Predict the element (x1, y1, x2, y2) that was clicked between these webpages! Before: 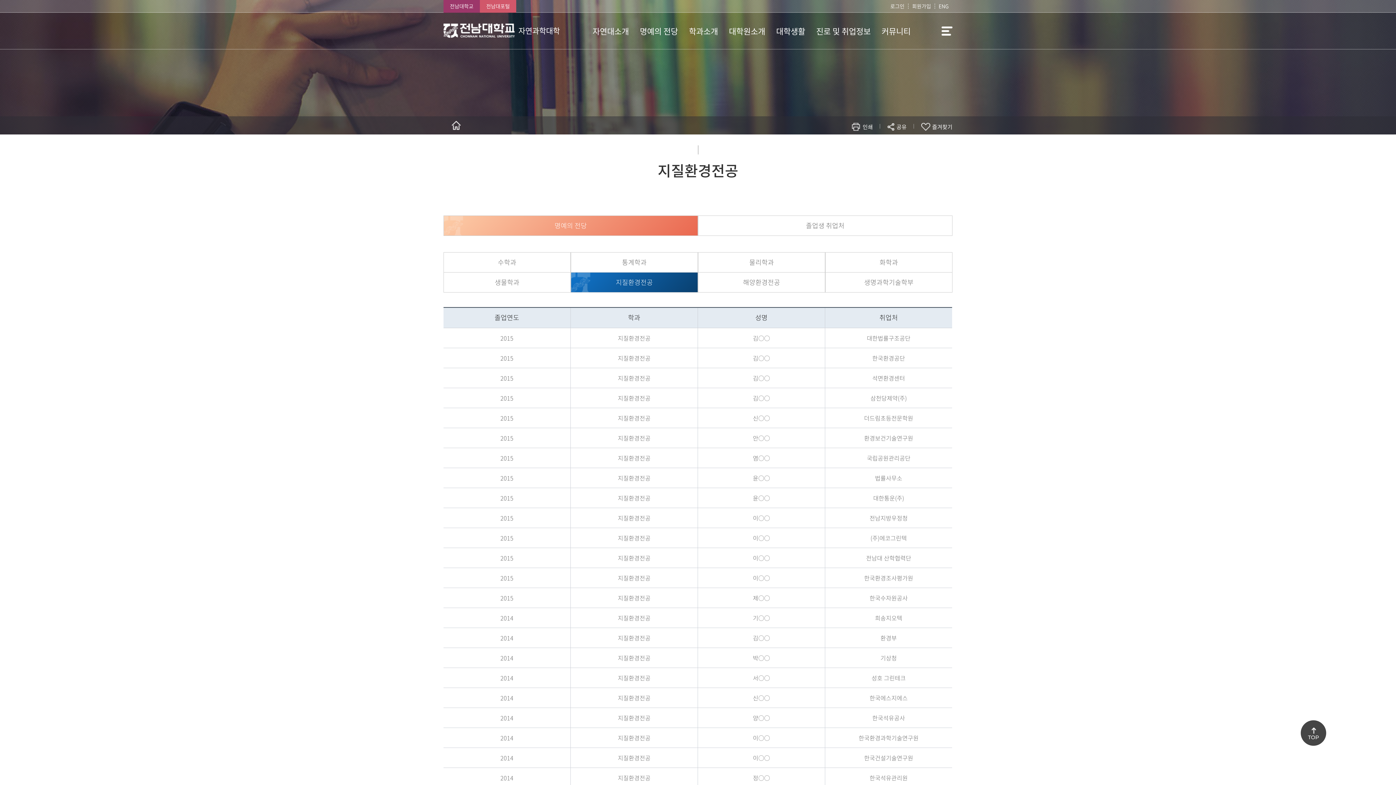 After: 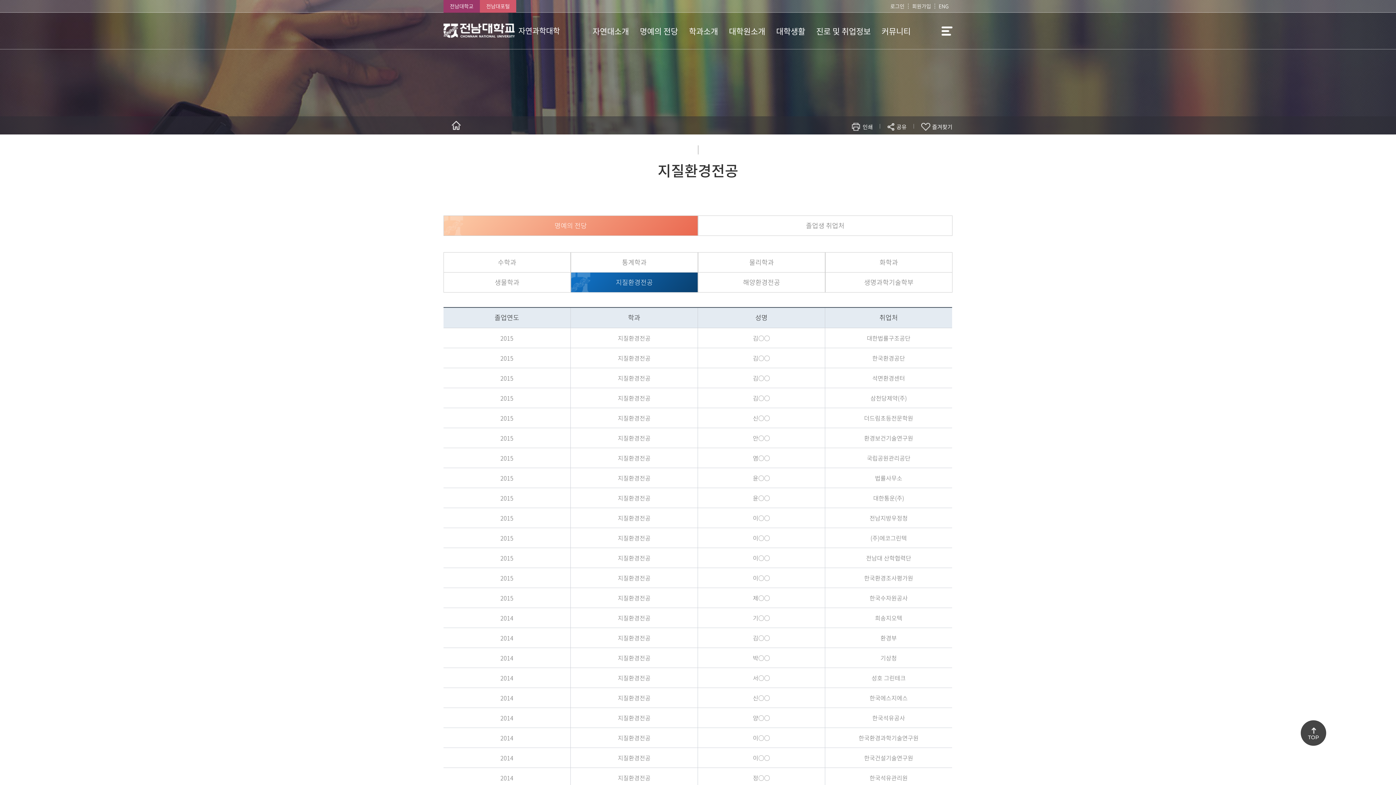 Action: bbox: (935, 3, 952, 8) label: ENG